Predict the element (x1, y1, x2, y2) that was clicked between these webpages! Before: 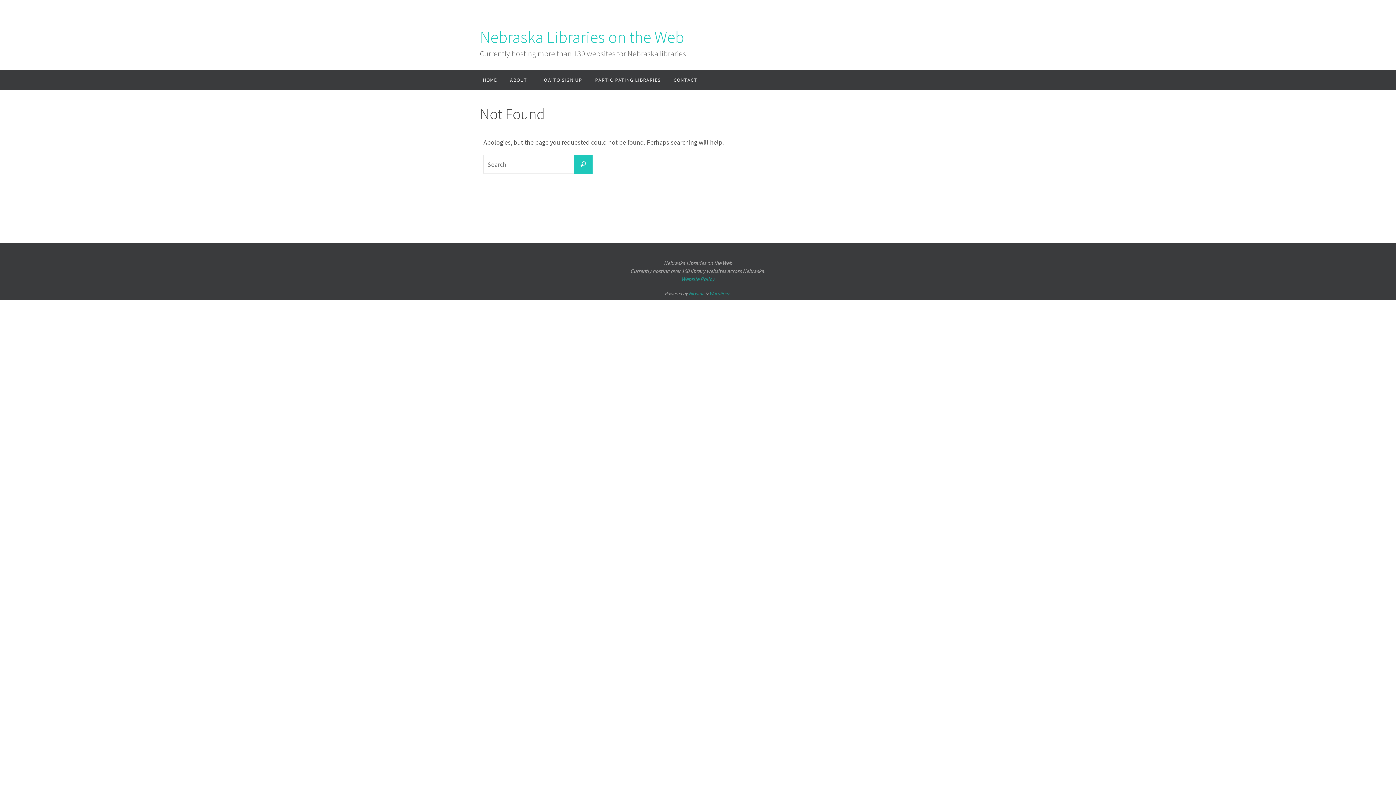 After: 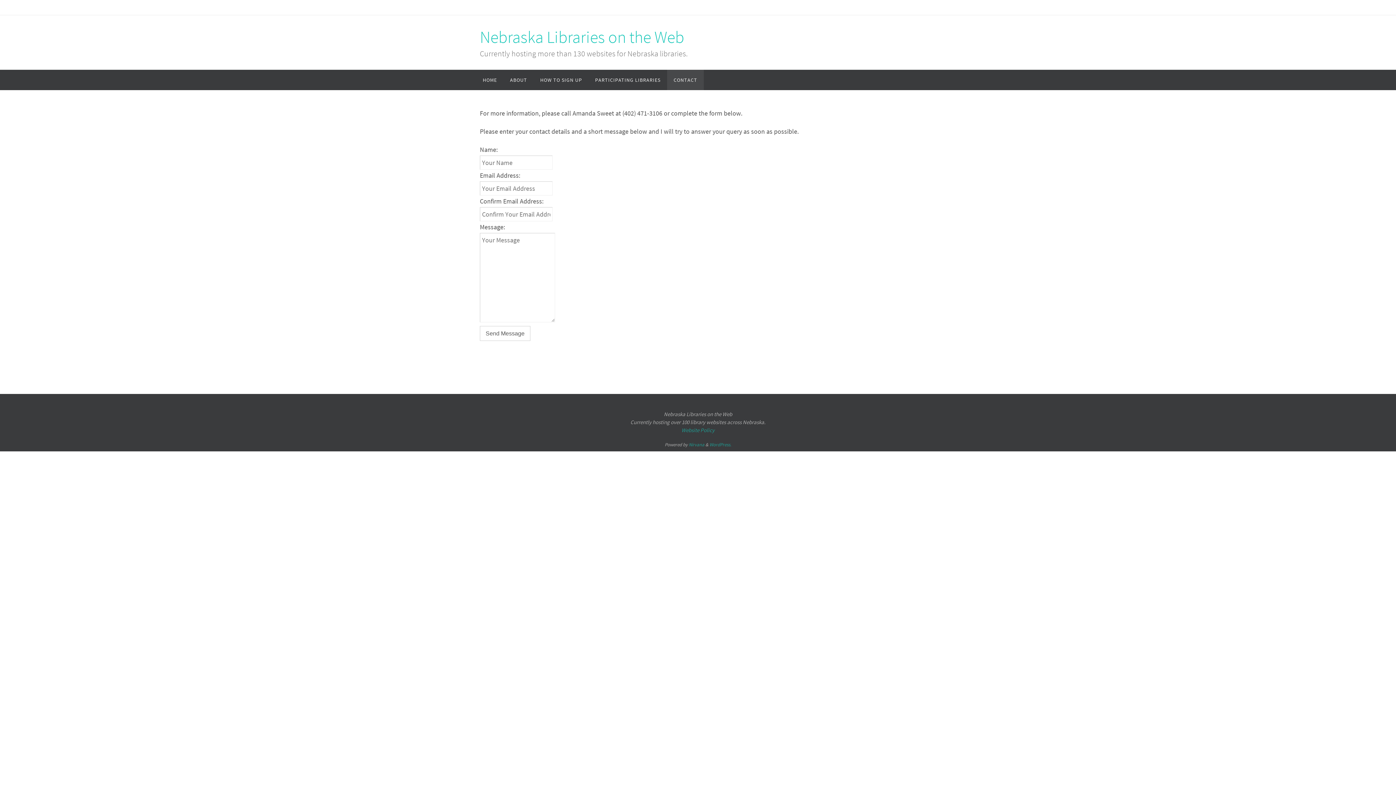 Action: bbox: (667, 69, 704, 90) label: CONTACT